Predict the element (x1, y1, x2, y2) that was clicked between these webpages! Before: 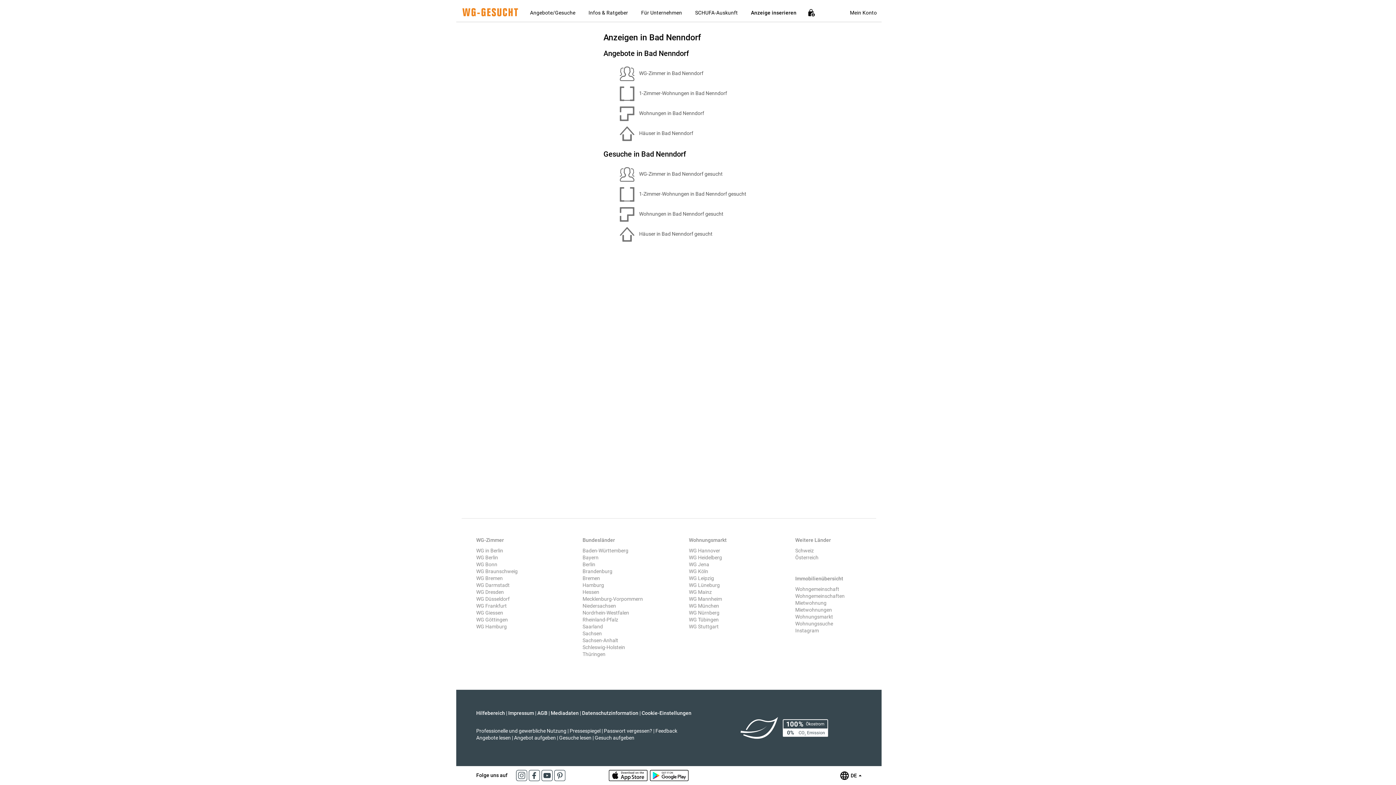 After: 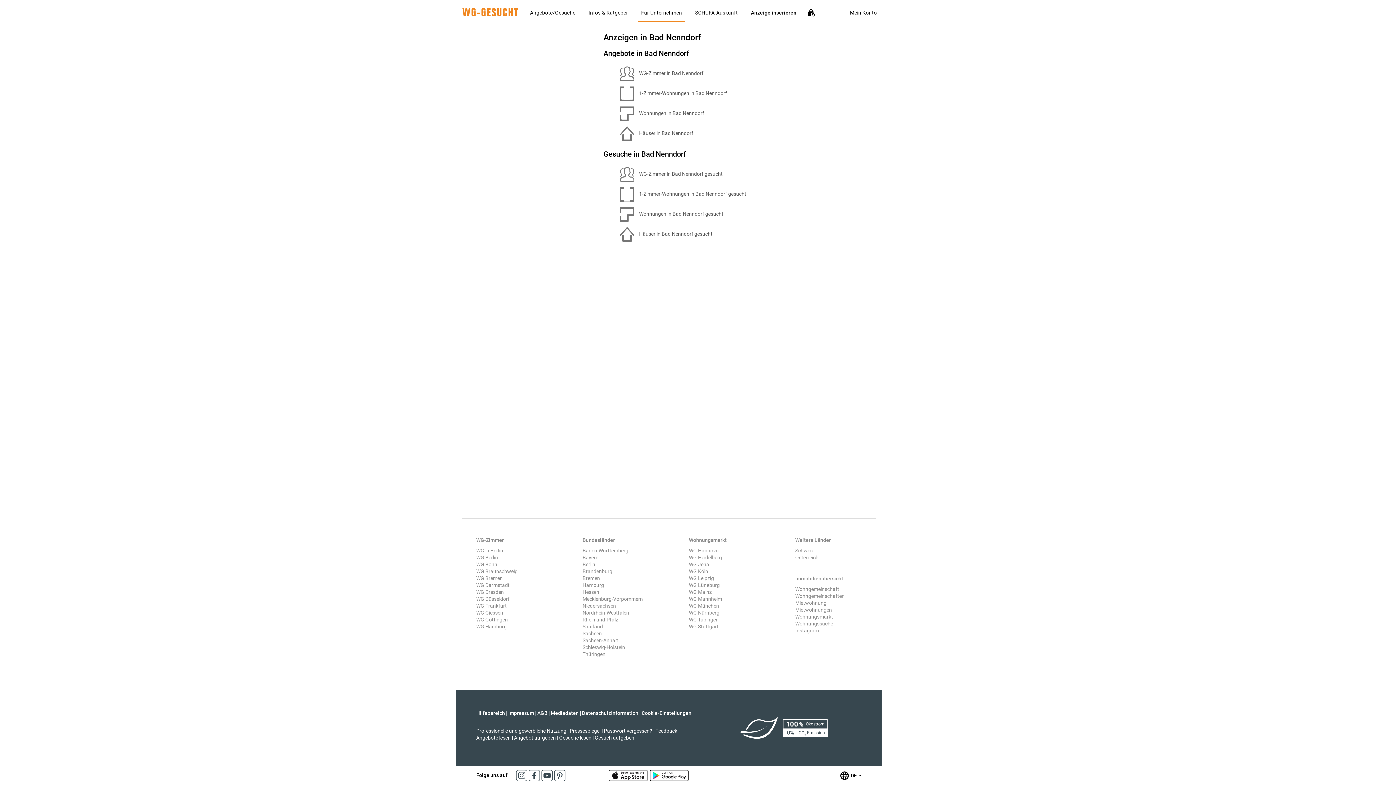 Action: bbox: (638, 8, 685, 21) label: Für Unternehmen